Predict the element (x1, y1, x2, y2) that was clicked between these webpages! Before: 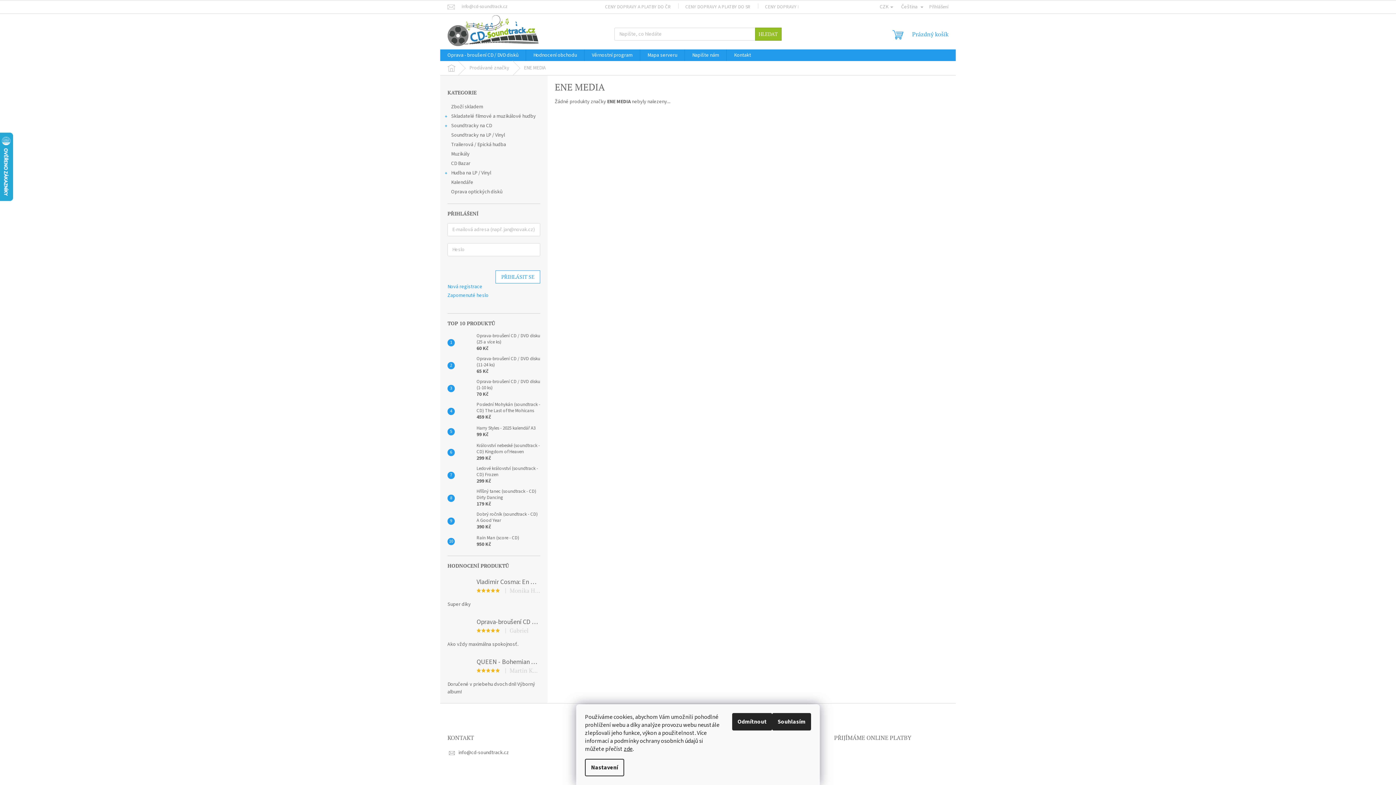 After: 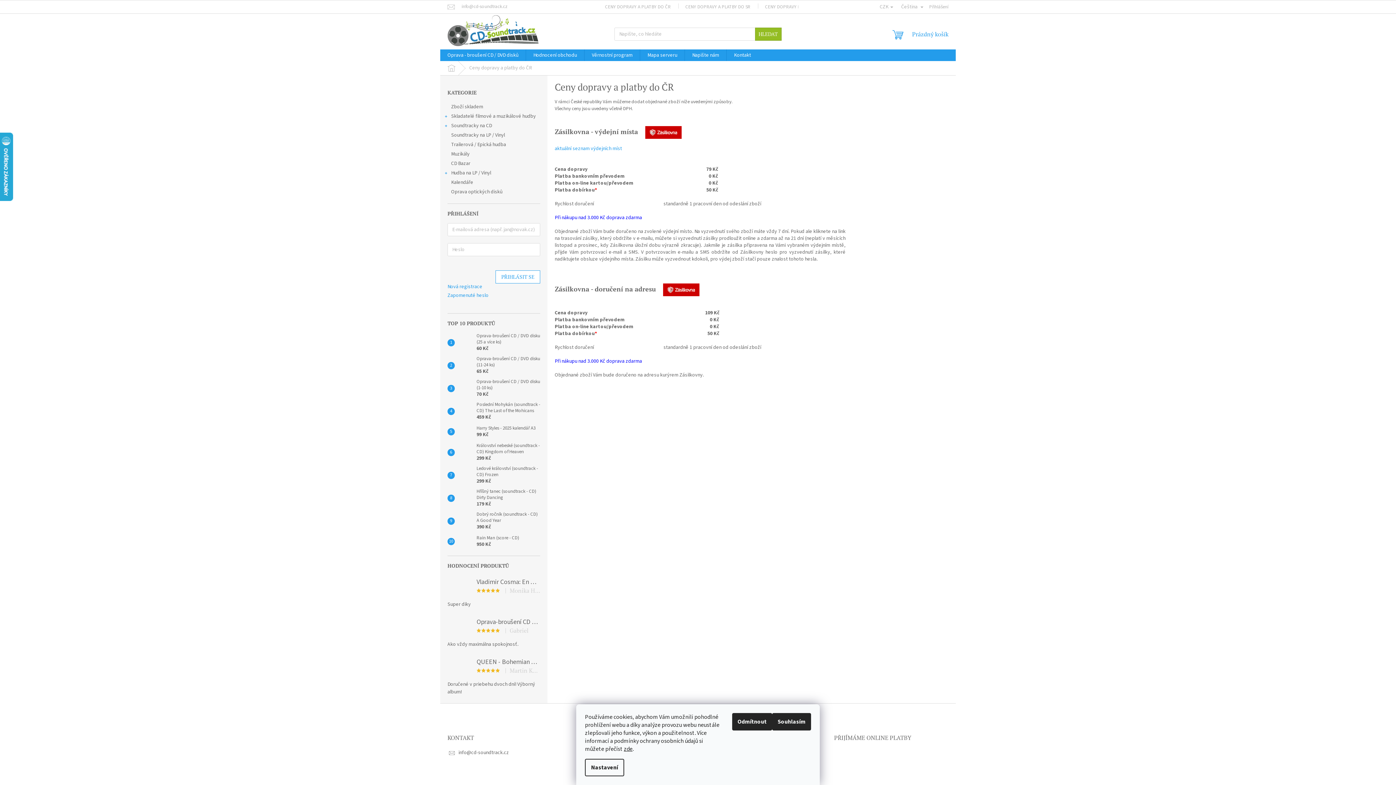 Action: bbox: (597, 2, 678, 11) label: CENY DOPRAVY A PLATBY DO ČR